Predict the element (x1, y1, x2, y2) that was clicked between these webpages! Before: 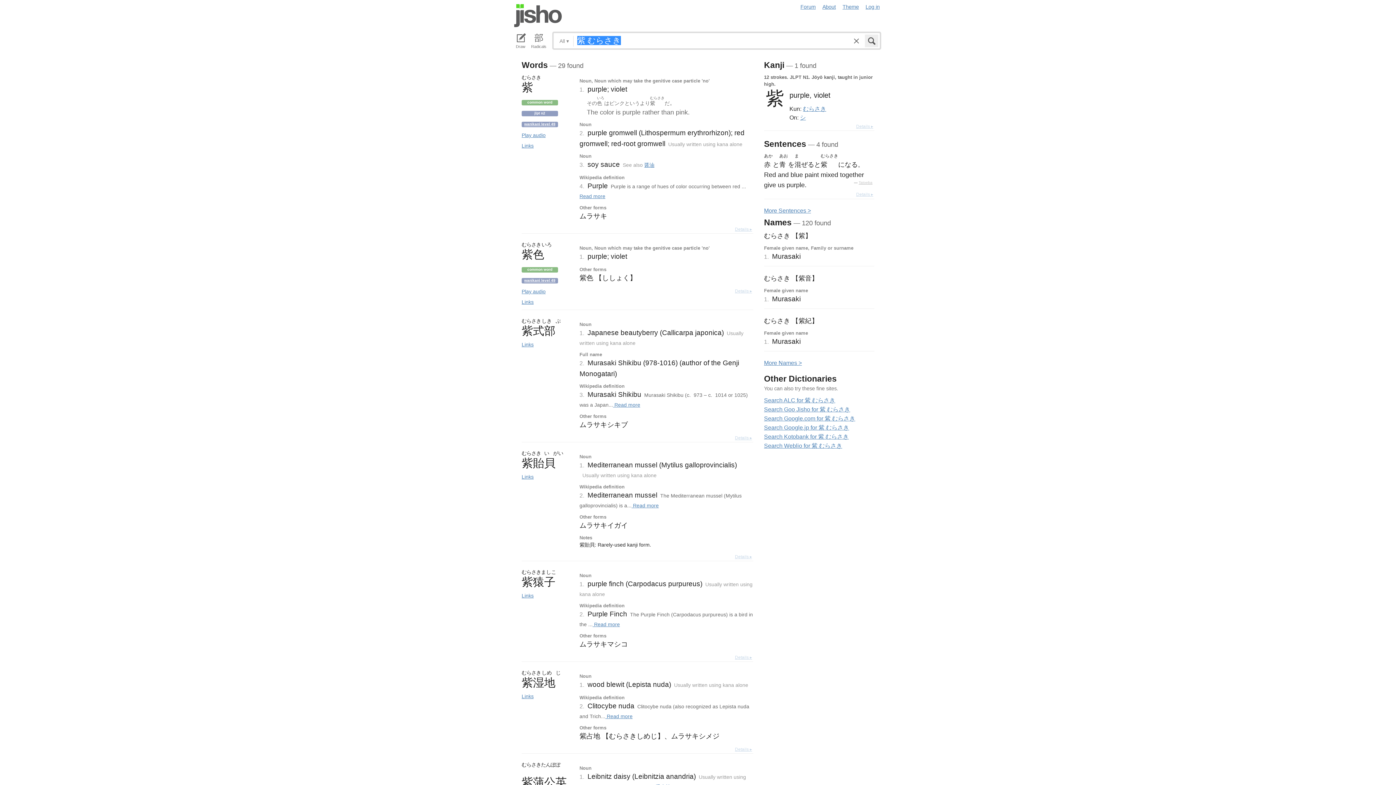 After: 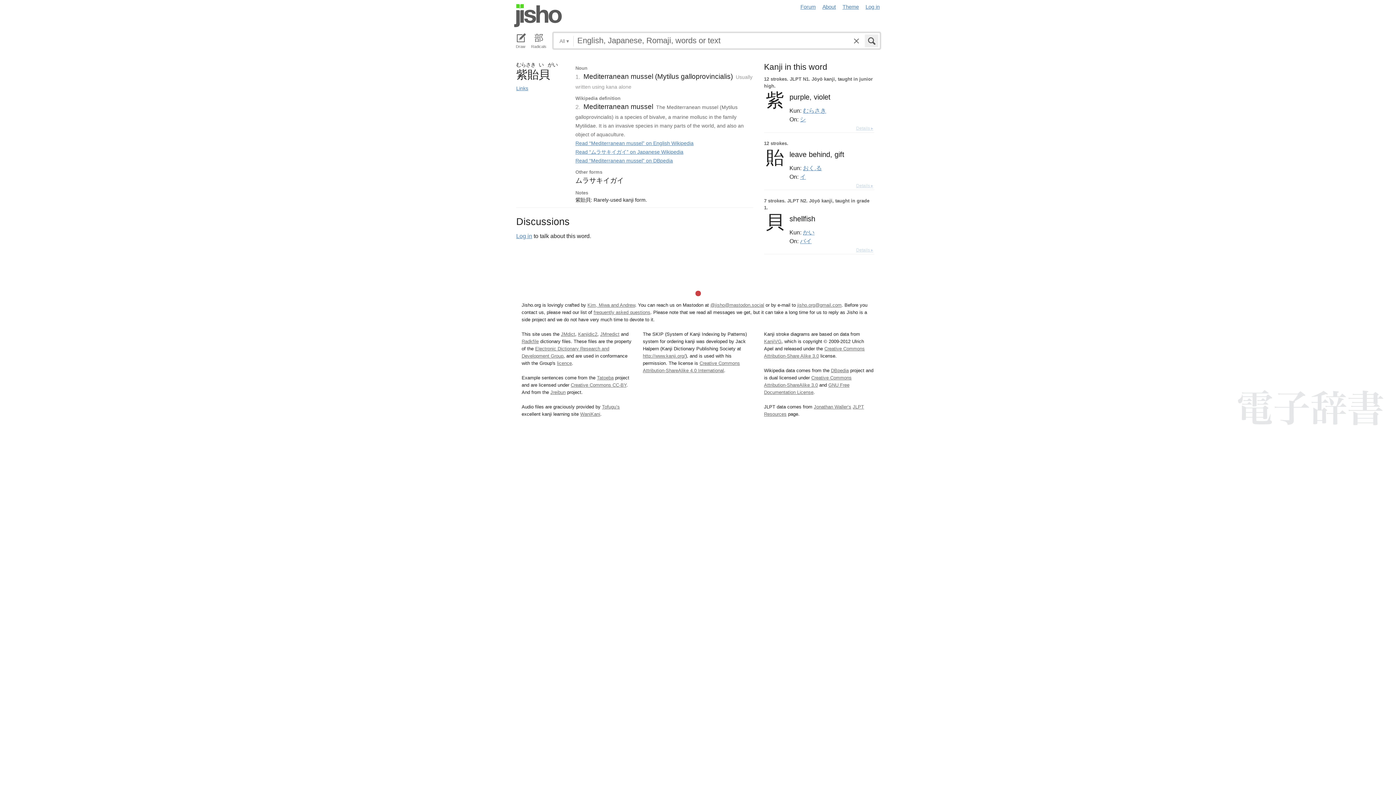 Action: bbox: (631, 502, 658, 508) label:  Read more